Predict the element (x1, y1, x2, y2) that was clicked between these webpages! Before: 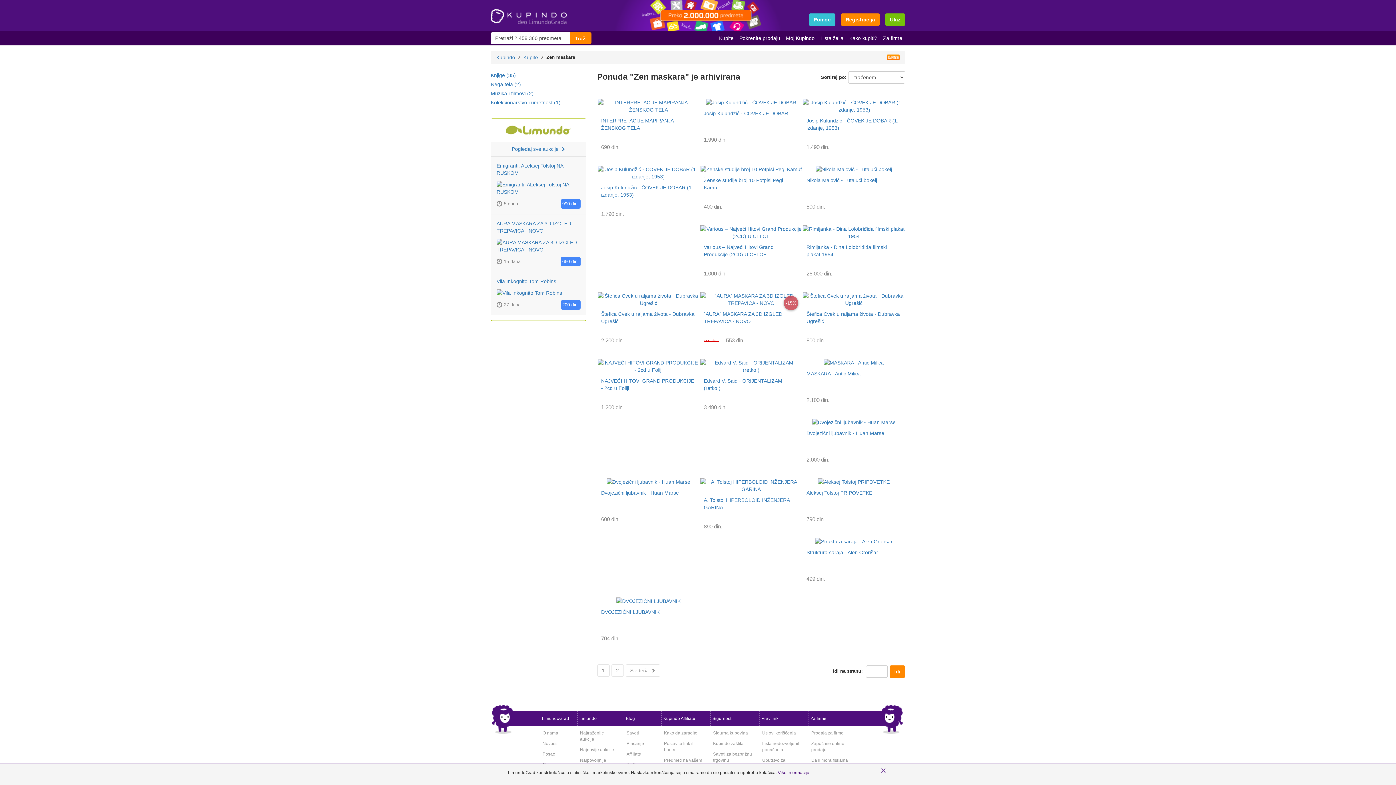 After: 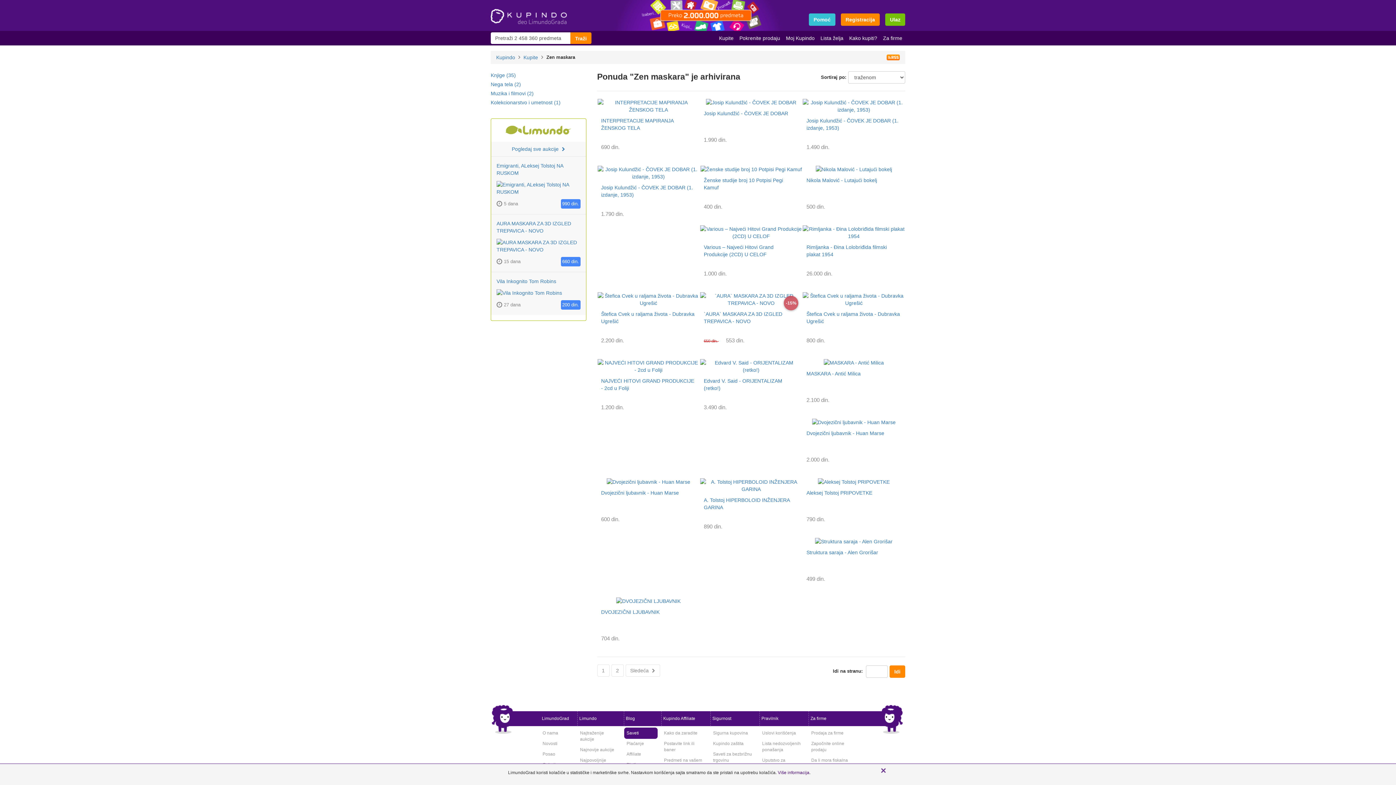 Action: label: Saveti bbox: (624, 728, 657, 739)